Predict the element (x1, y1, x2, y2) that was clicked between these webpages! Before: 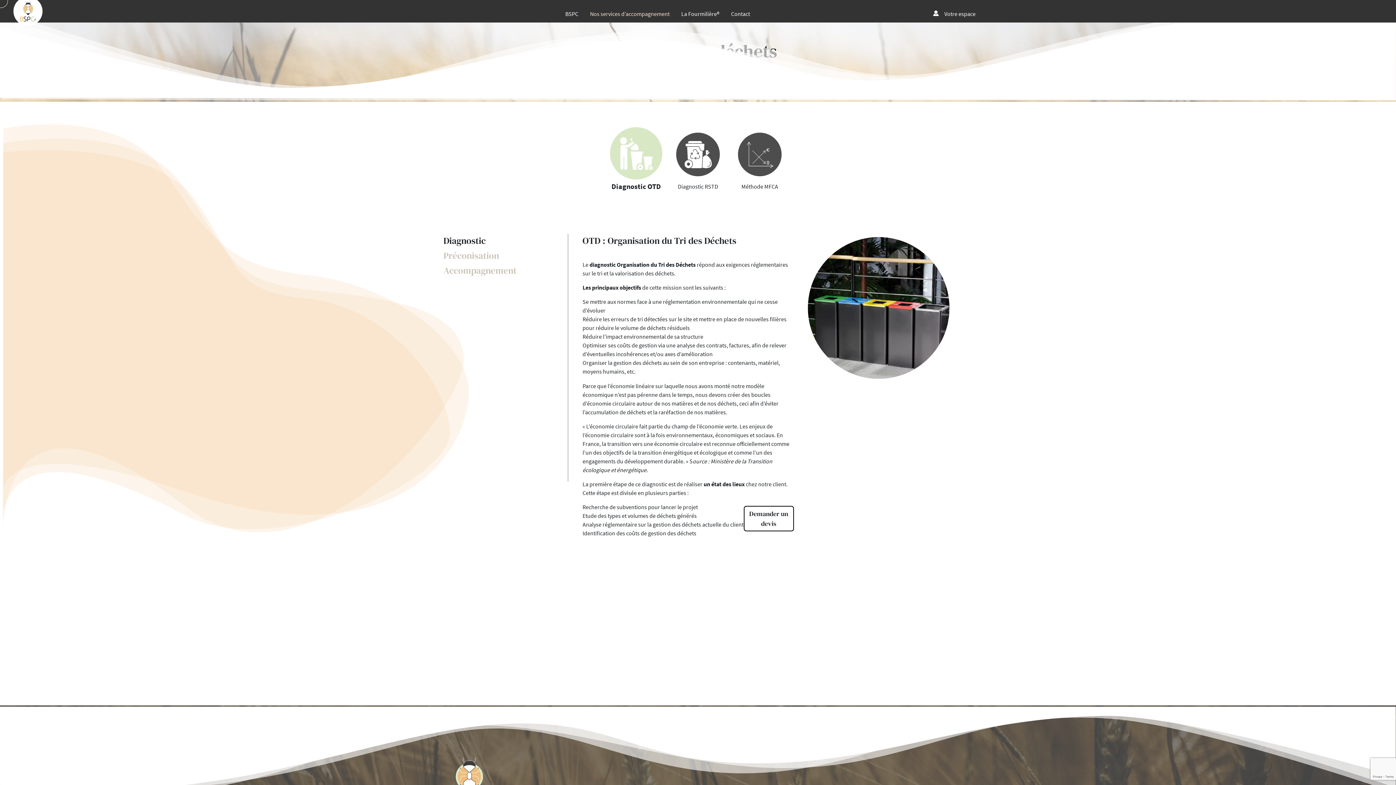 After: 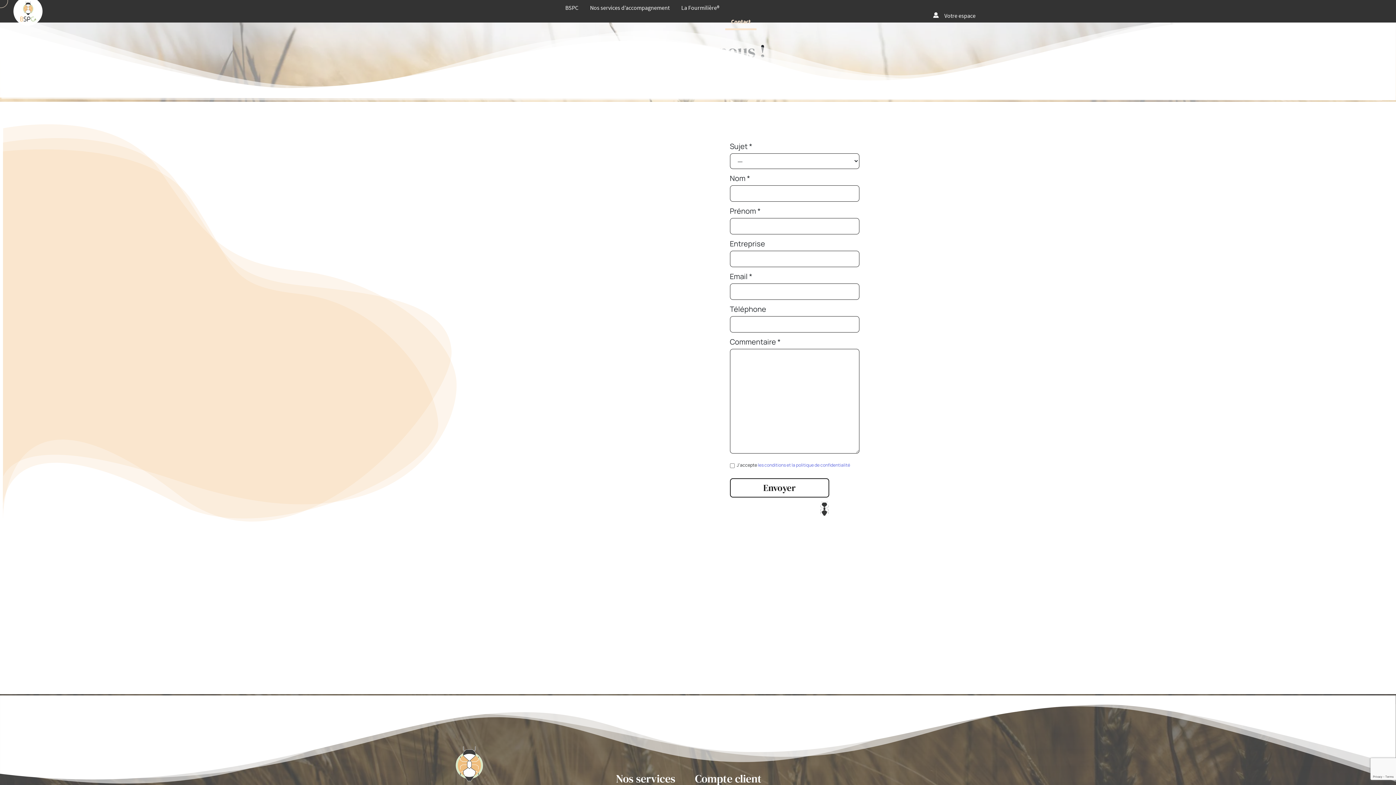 Action: label: Contact bbox: (725, 6, 756, 20)